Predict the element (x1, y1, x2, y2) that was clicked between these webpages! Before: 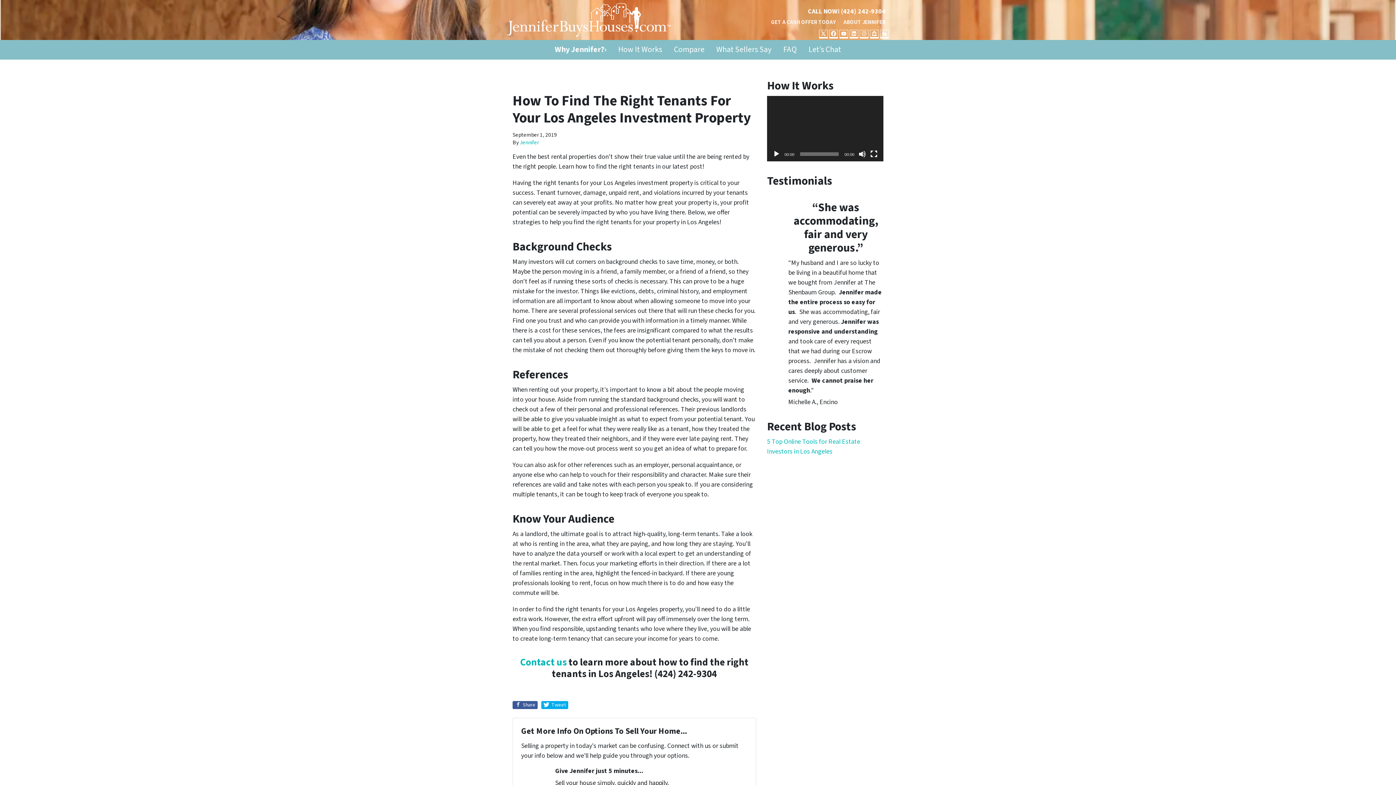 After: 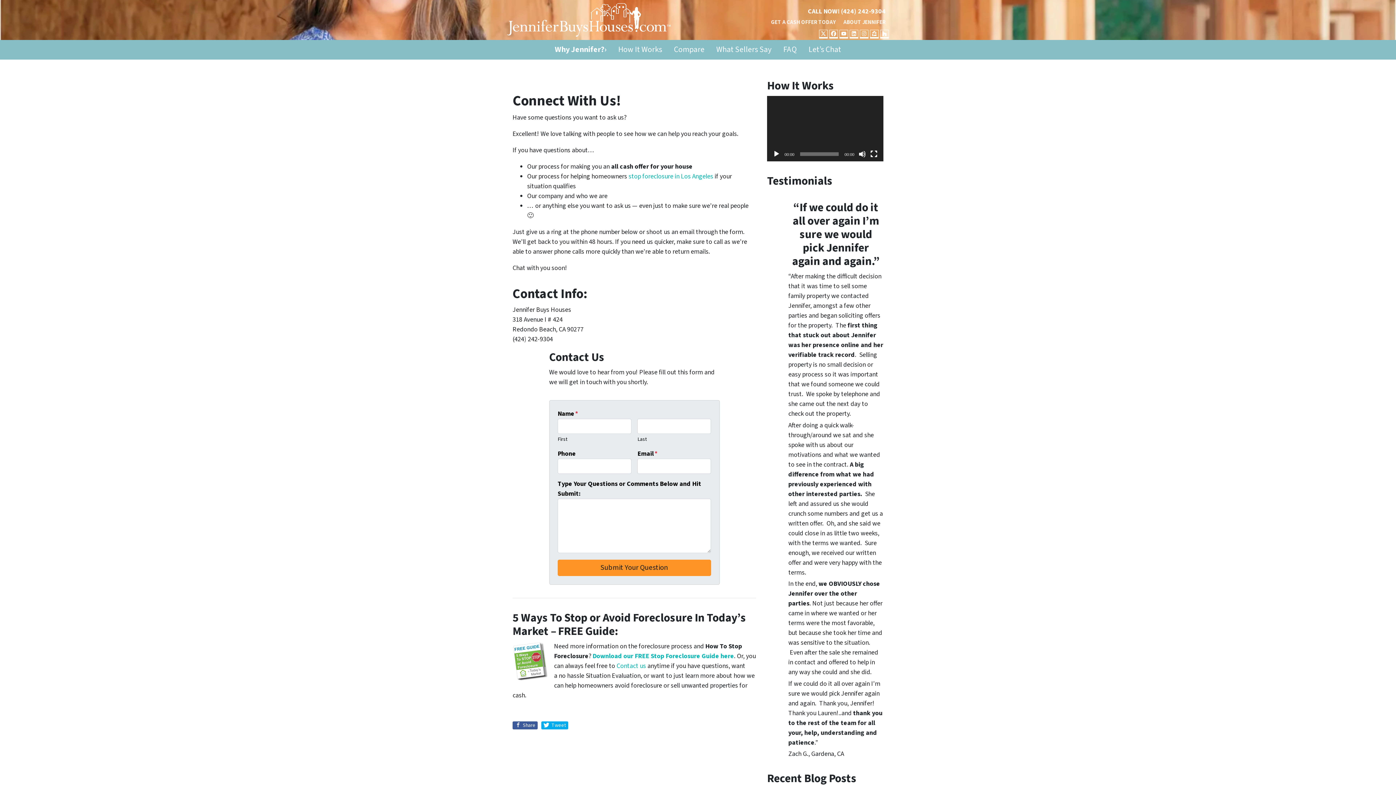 Action: label: Let’s Chat bbox: (802, 40, 847, 59)